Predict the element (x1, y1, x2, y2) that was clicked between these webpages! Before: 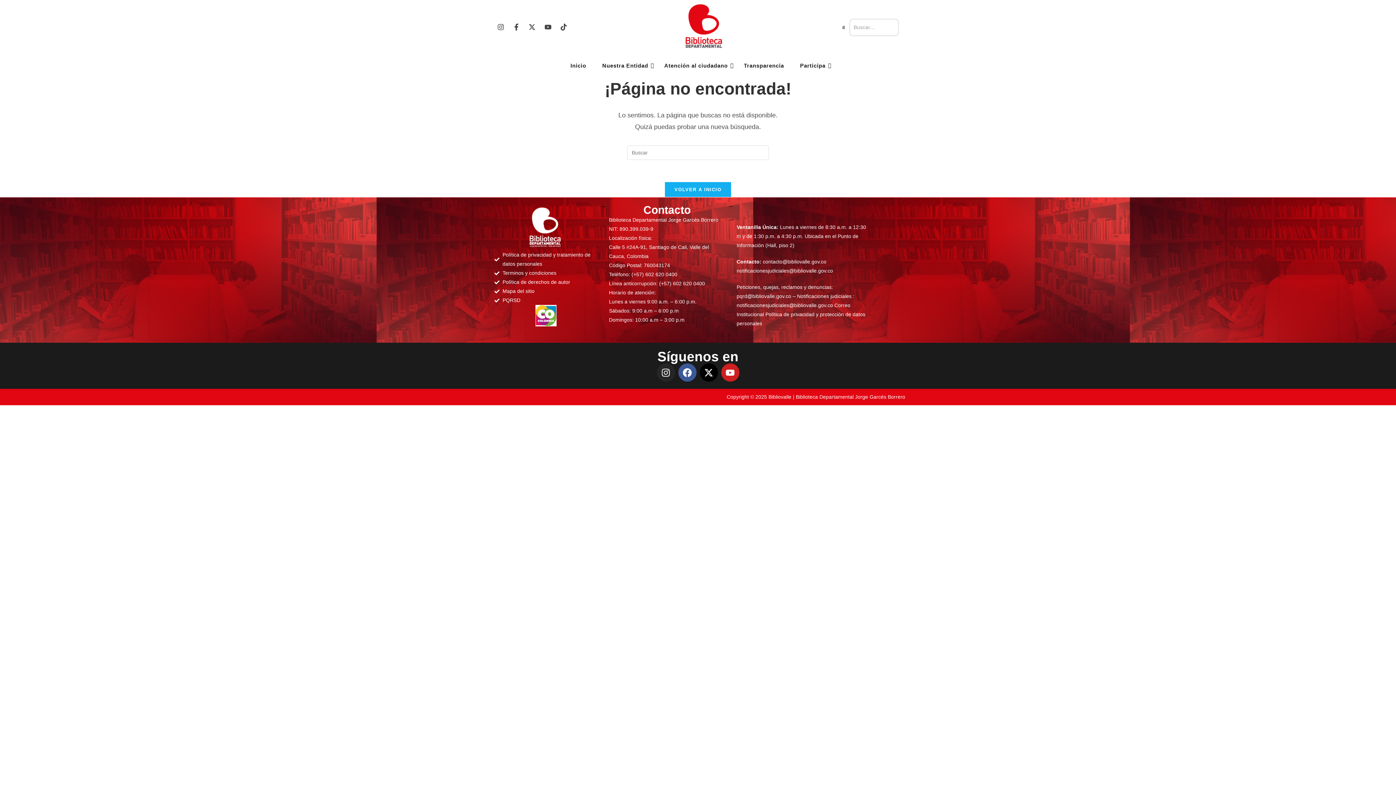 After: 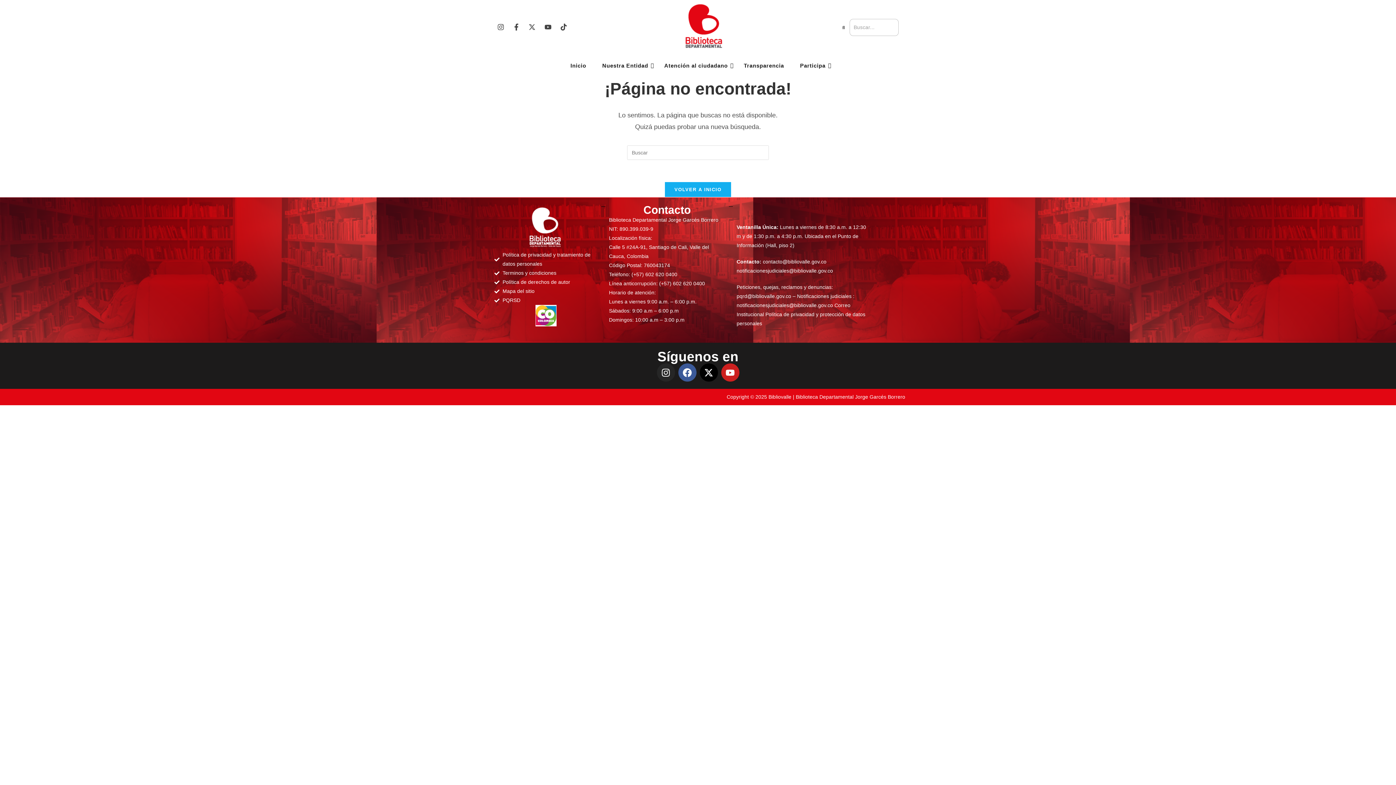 Action: label: X-twitter bbox: (526, 21, 537, 32)